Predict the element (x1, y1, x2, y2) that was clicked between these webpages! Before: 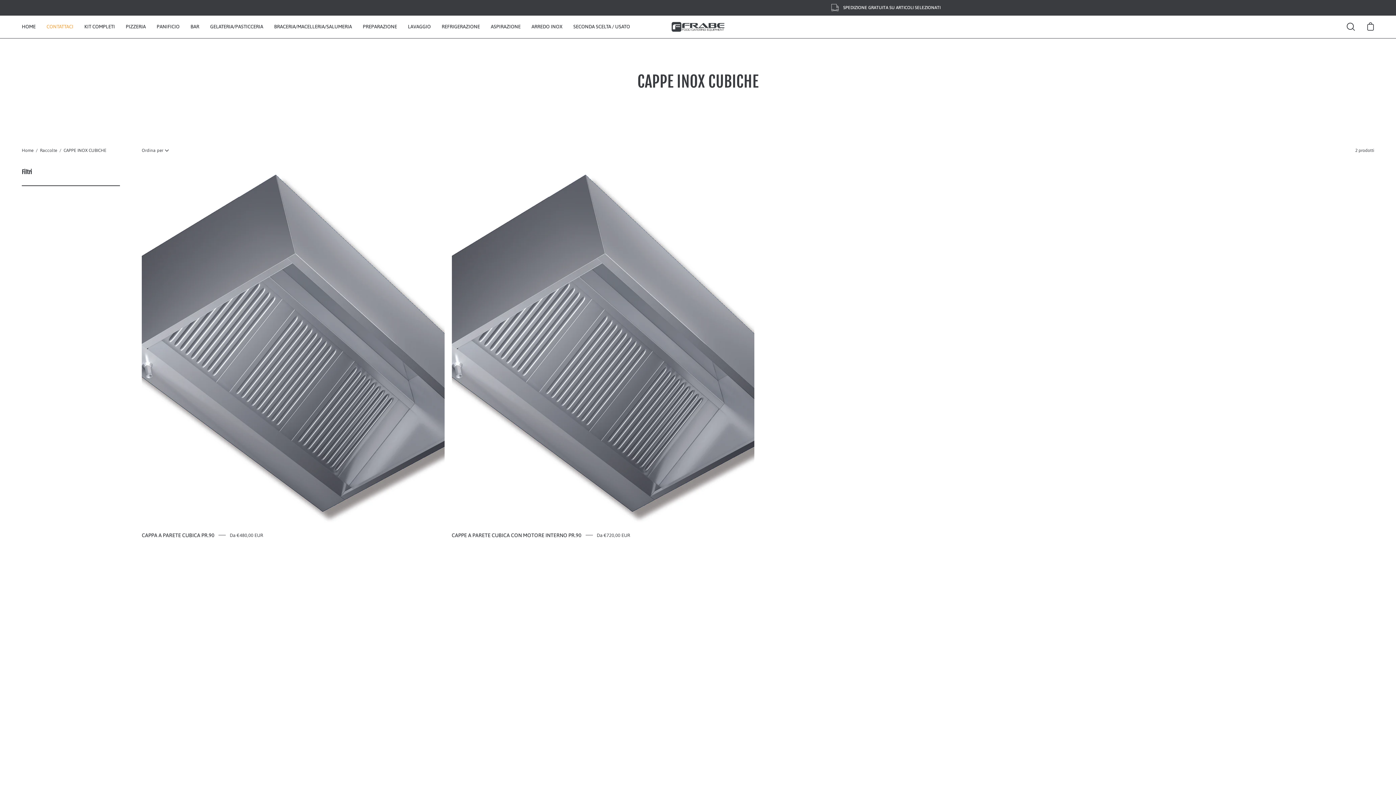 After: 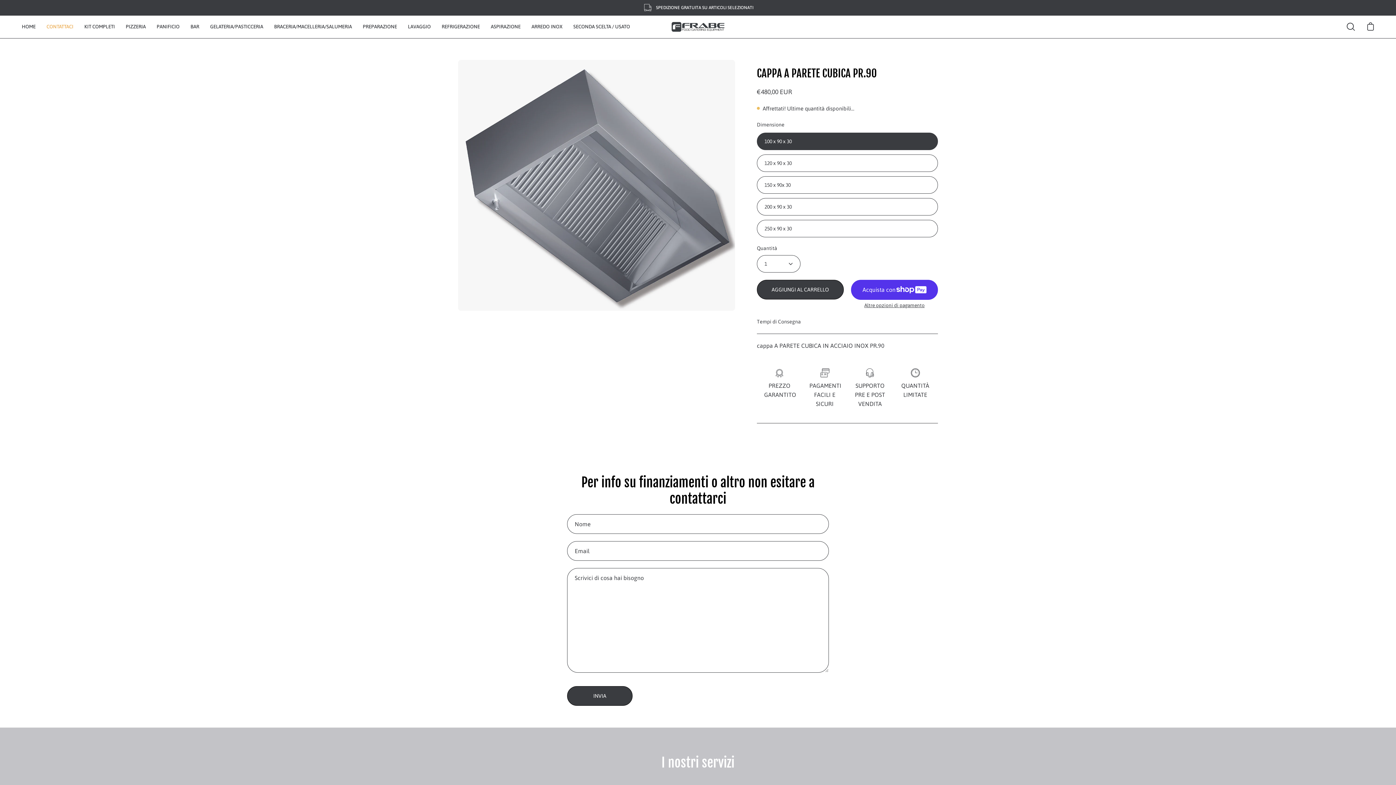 Action: label: Da €480,00 EUR bbox: (229, 532, 263, 538)